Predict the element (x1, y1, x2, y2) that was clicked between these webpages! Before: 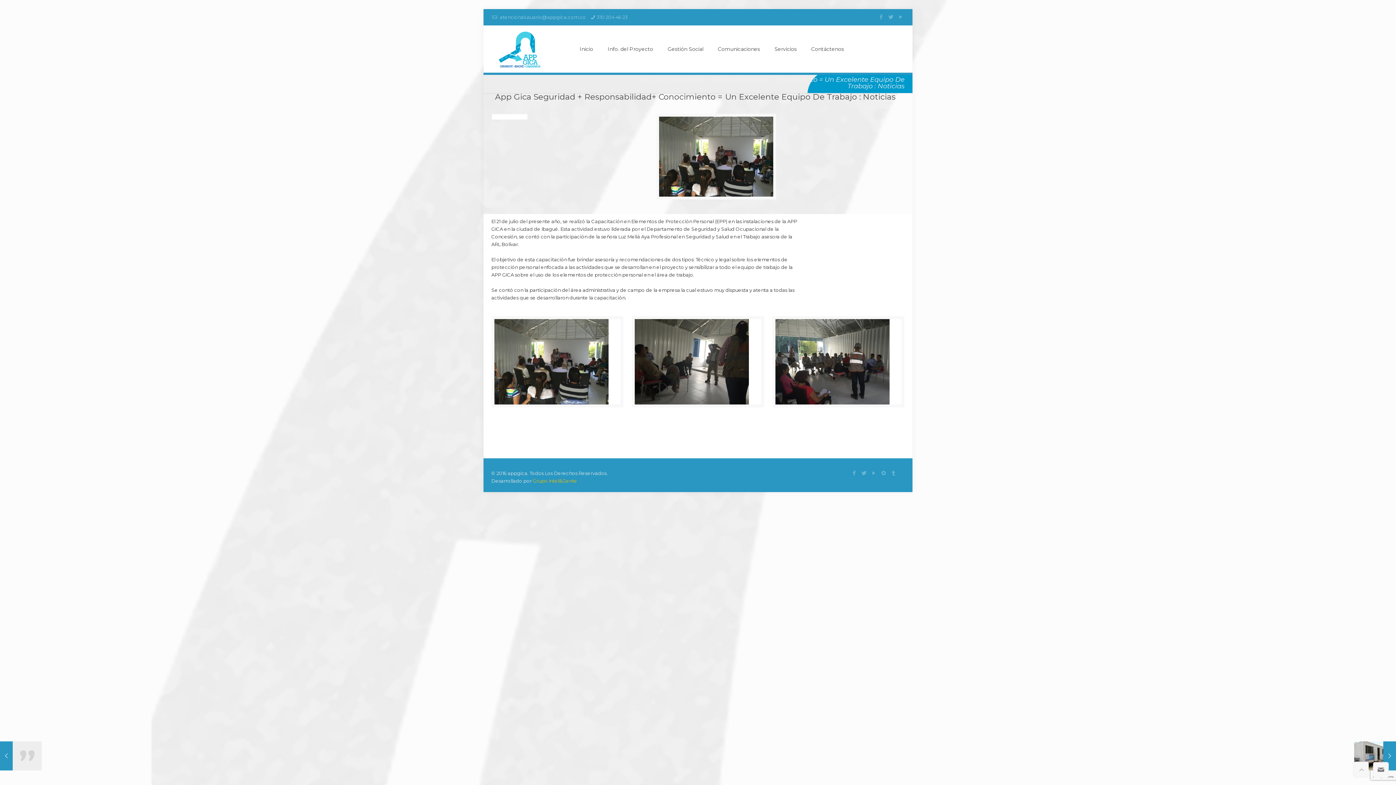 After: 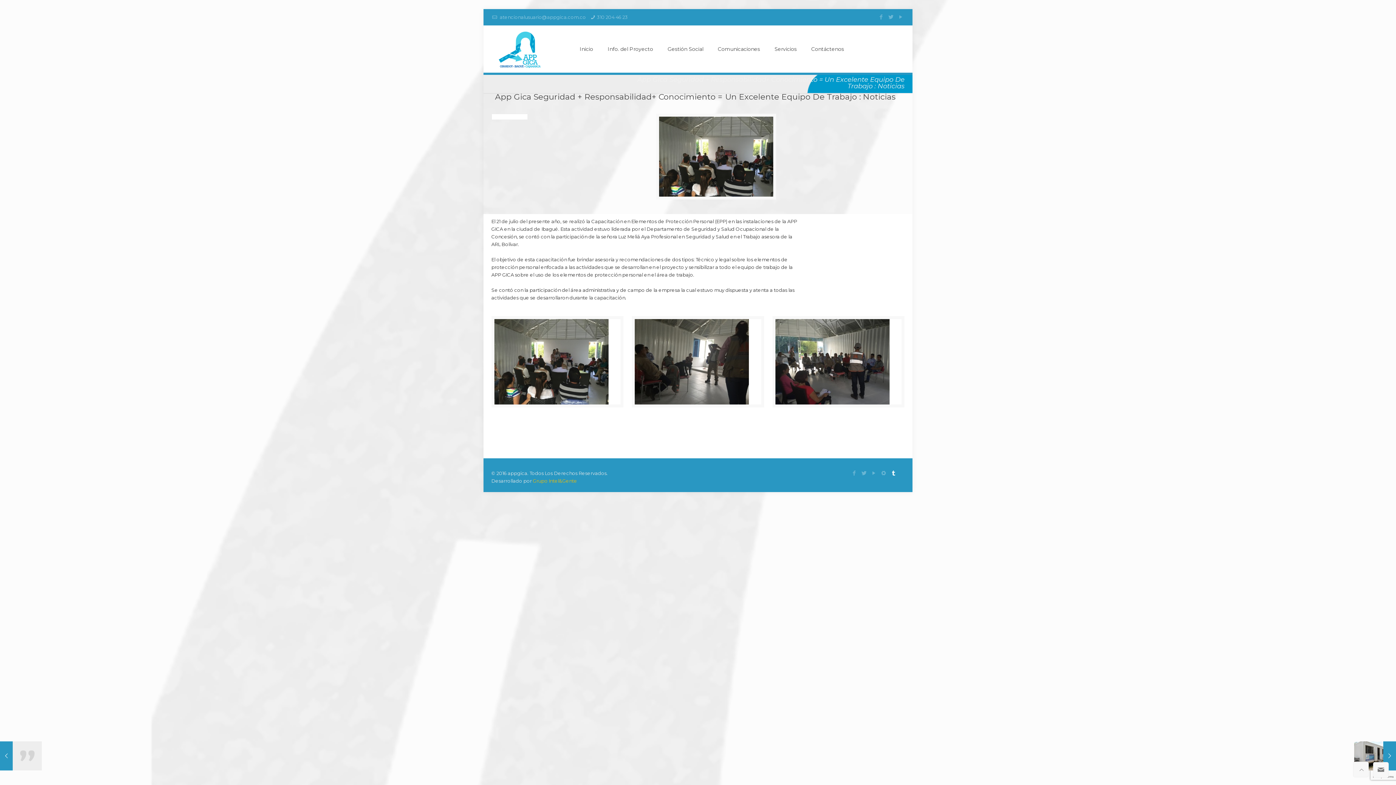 Action: bbox: (889, 469, 897, 476)